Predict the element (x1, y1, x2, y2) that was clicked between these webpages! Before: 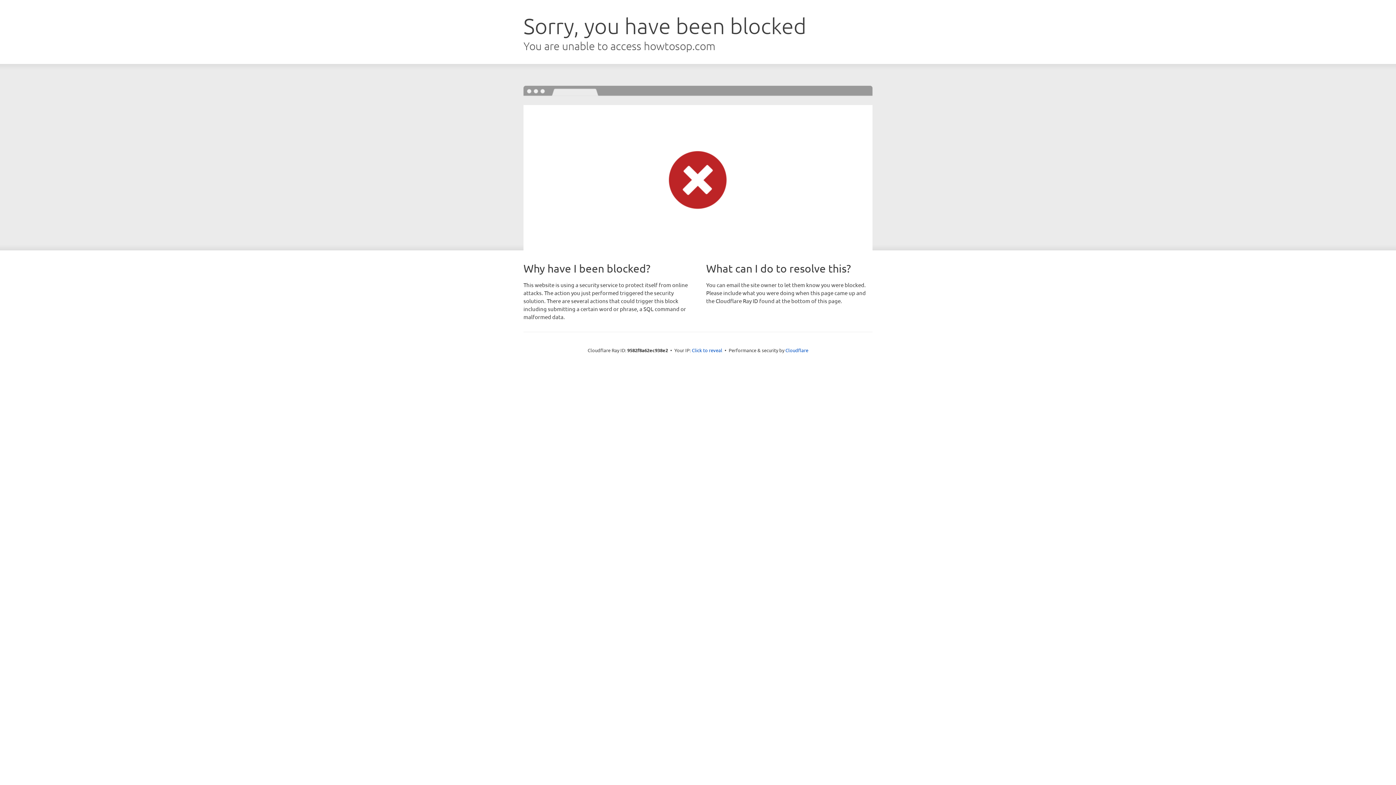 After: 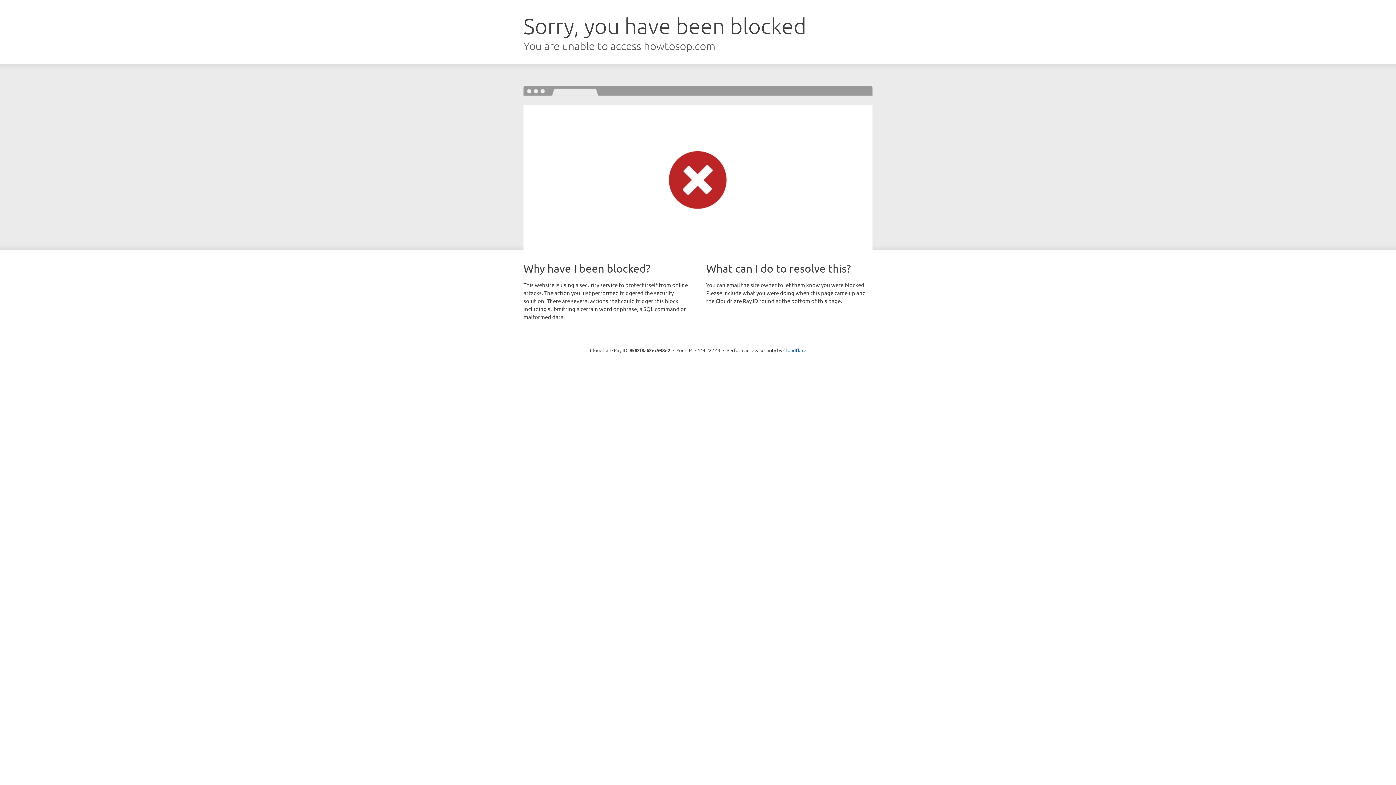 Action: bbox: (692, 346, 722, 353) label: Click to reveal